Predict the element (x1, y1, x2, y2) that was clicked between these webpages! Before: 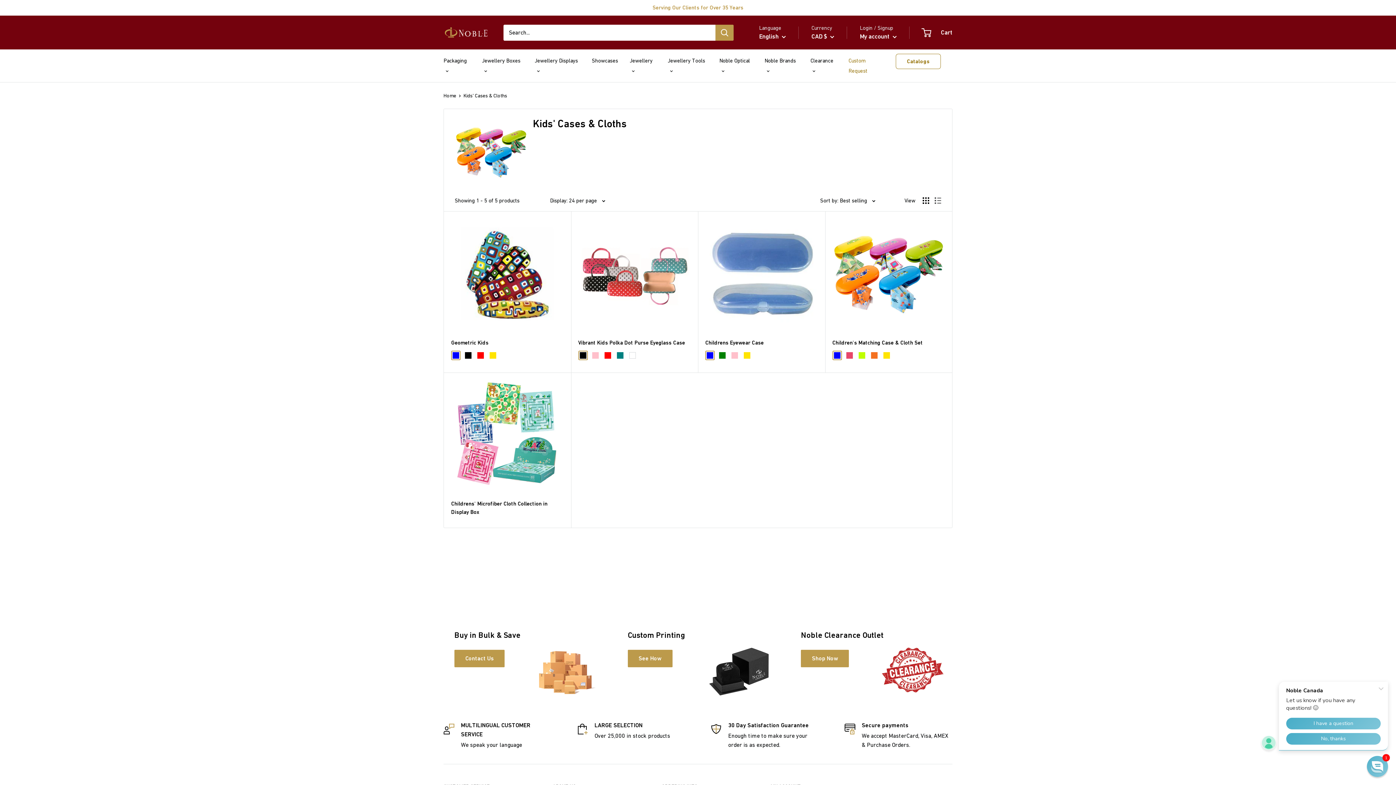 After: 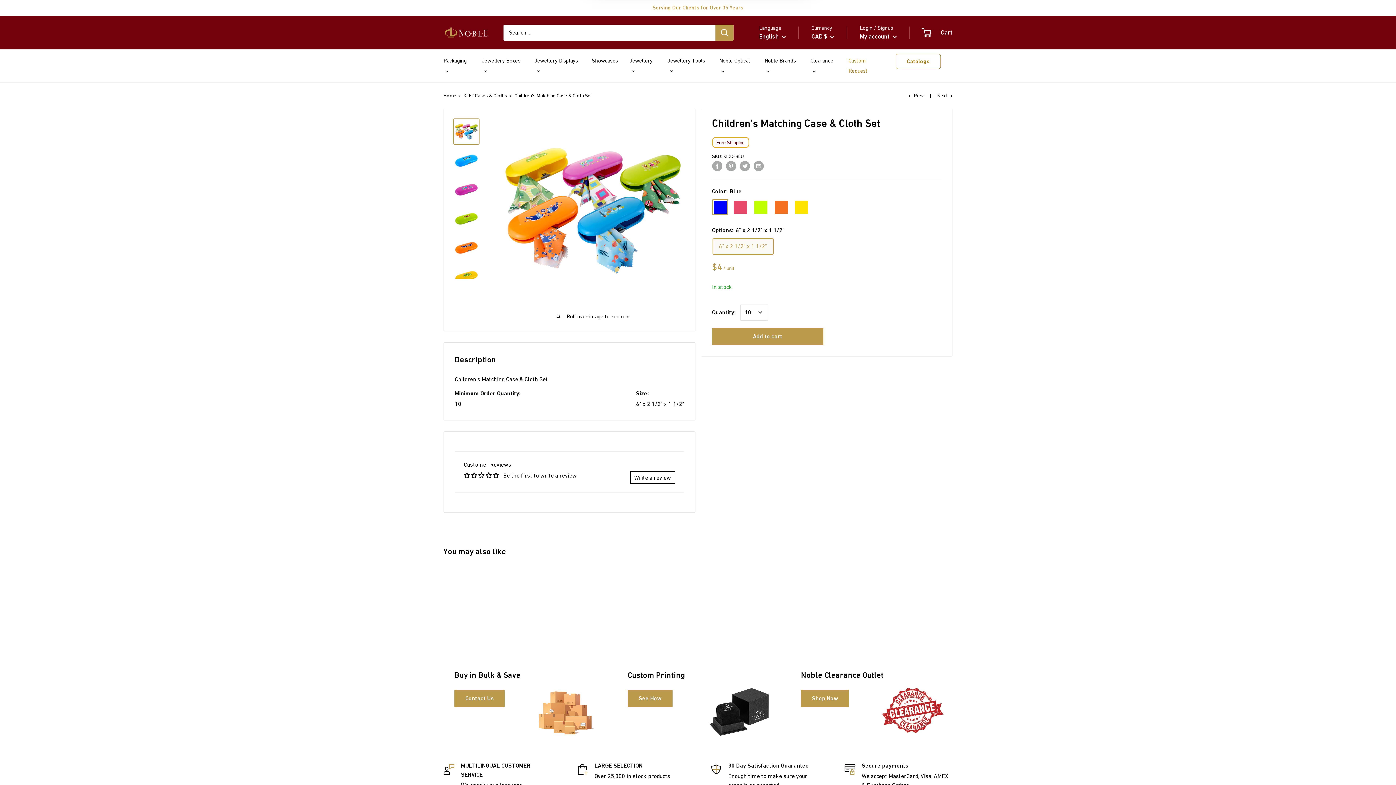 Action: label: Children's Matching Case & Cloth Set bbox: (832, 338, 945, 346)